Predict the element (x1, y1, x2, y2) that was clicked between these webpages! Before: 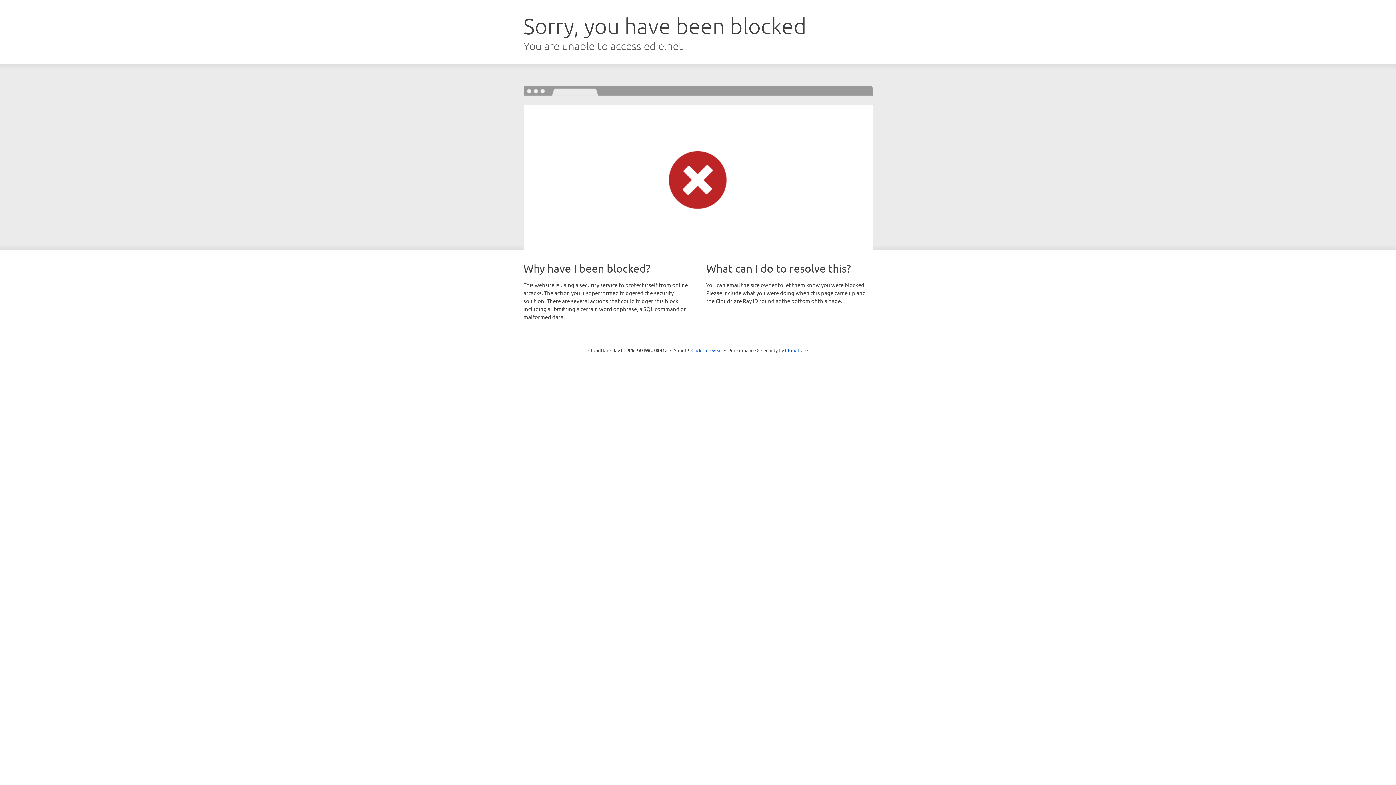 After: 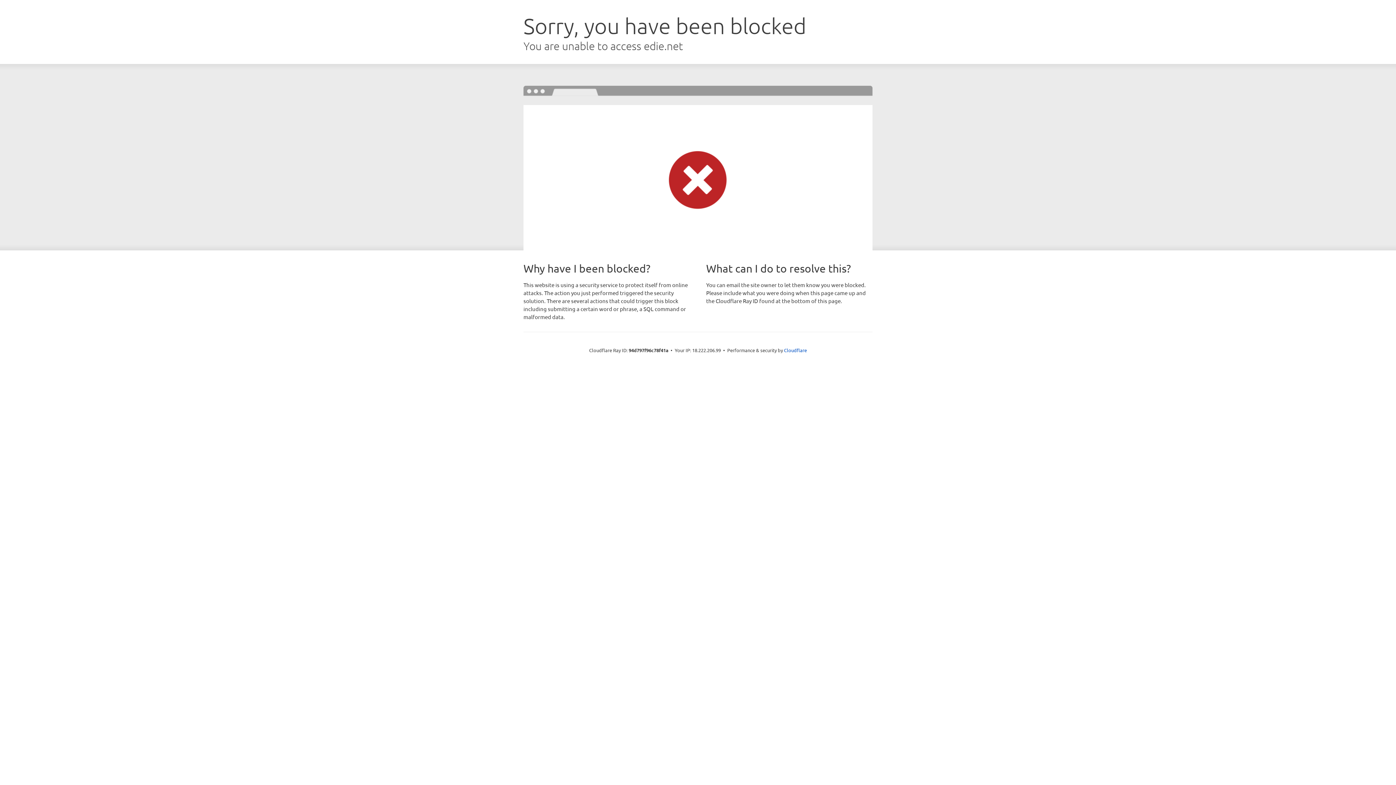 Action: bbox: (691, 346, 722, 353) label: Click to reveal